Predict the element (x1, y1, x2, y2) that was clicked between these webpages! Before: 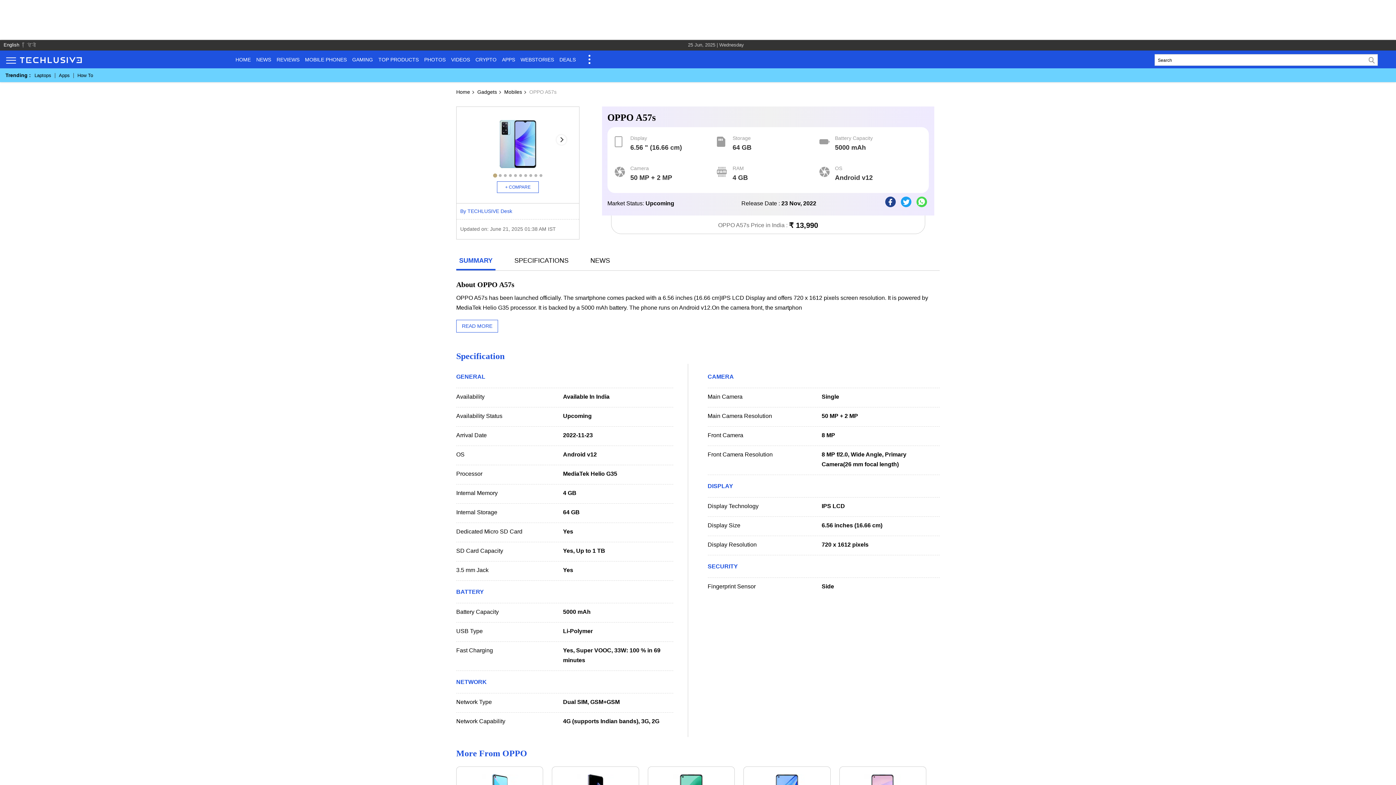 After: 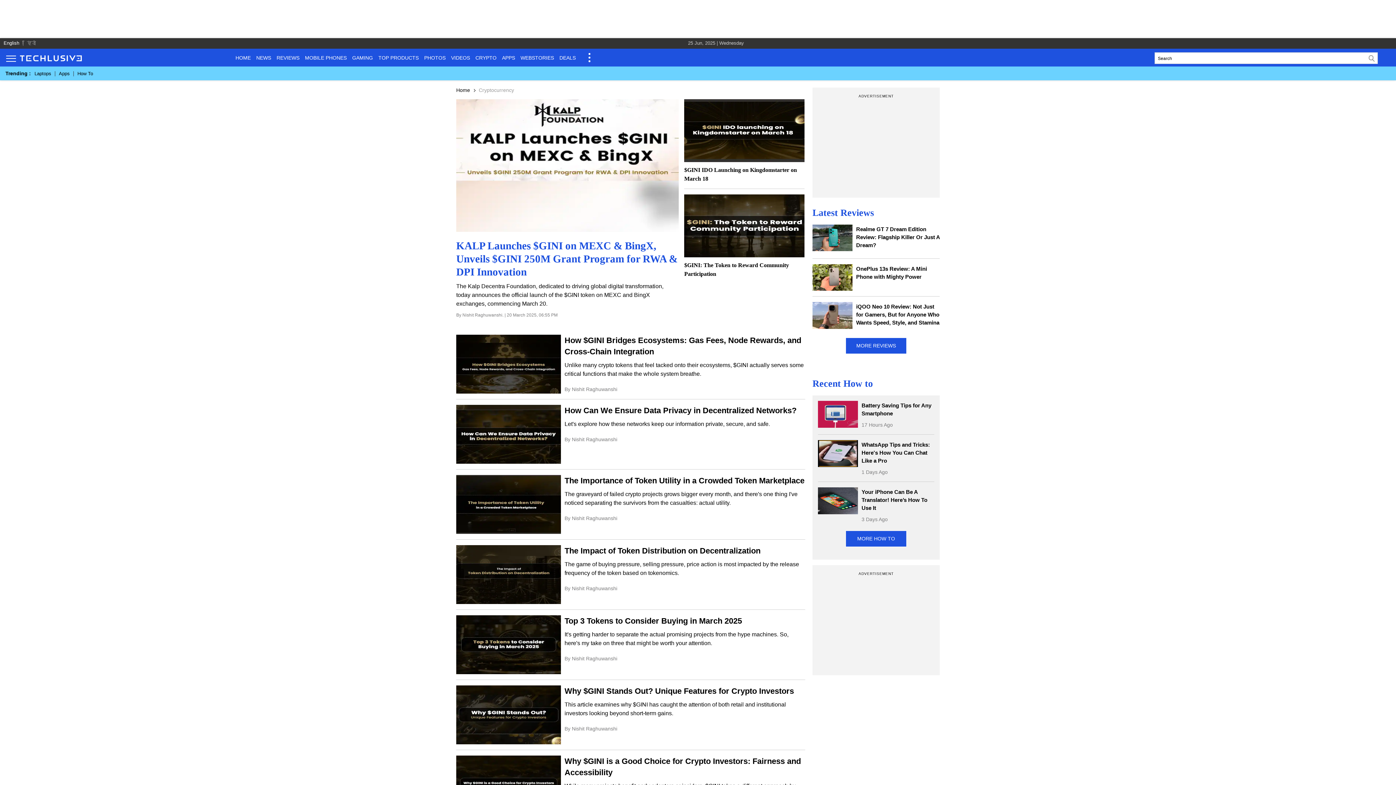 Action: label: CRYPTO bbox: (475, 52, 496, 68)